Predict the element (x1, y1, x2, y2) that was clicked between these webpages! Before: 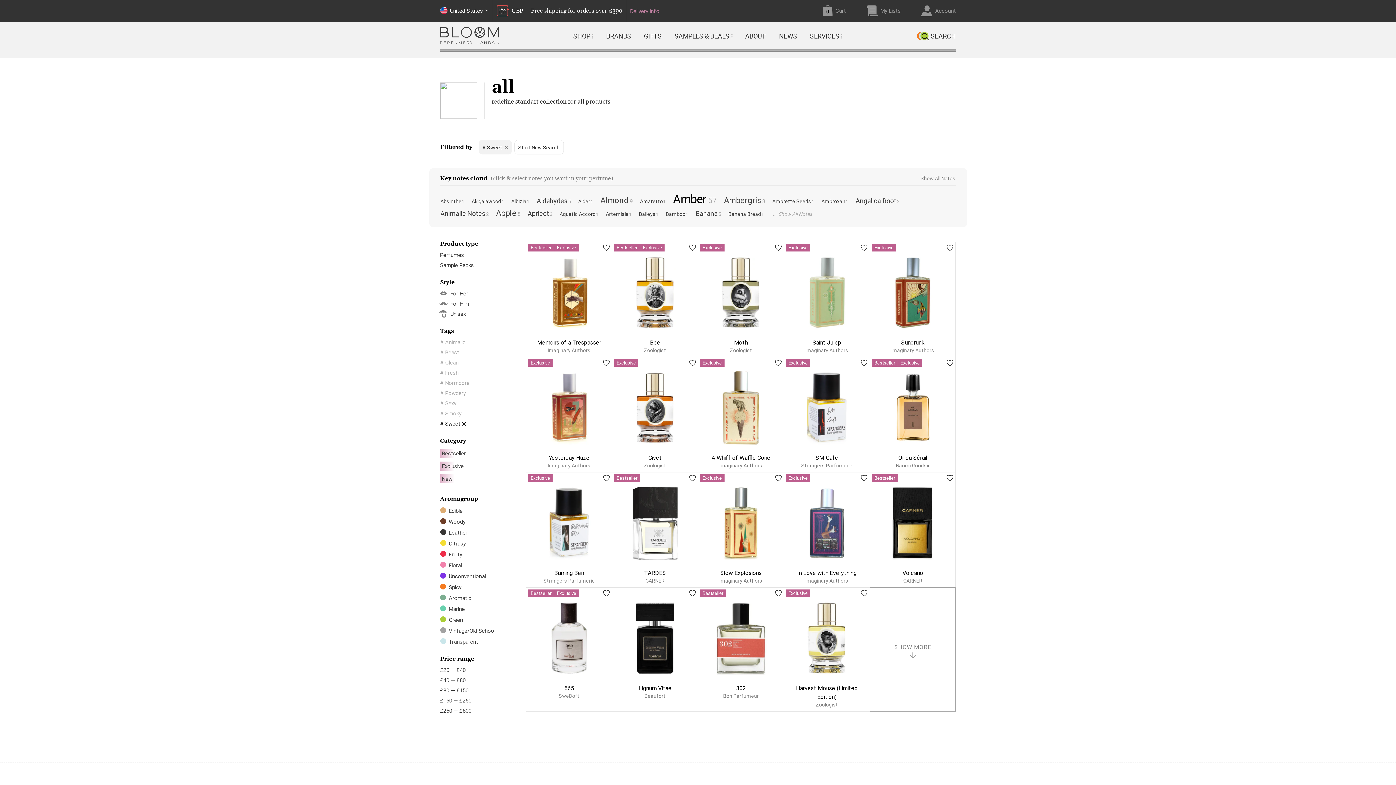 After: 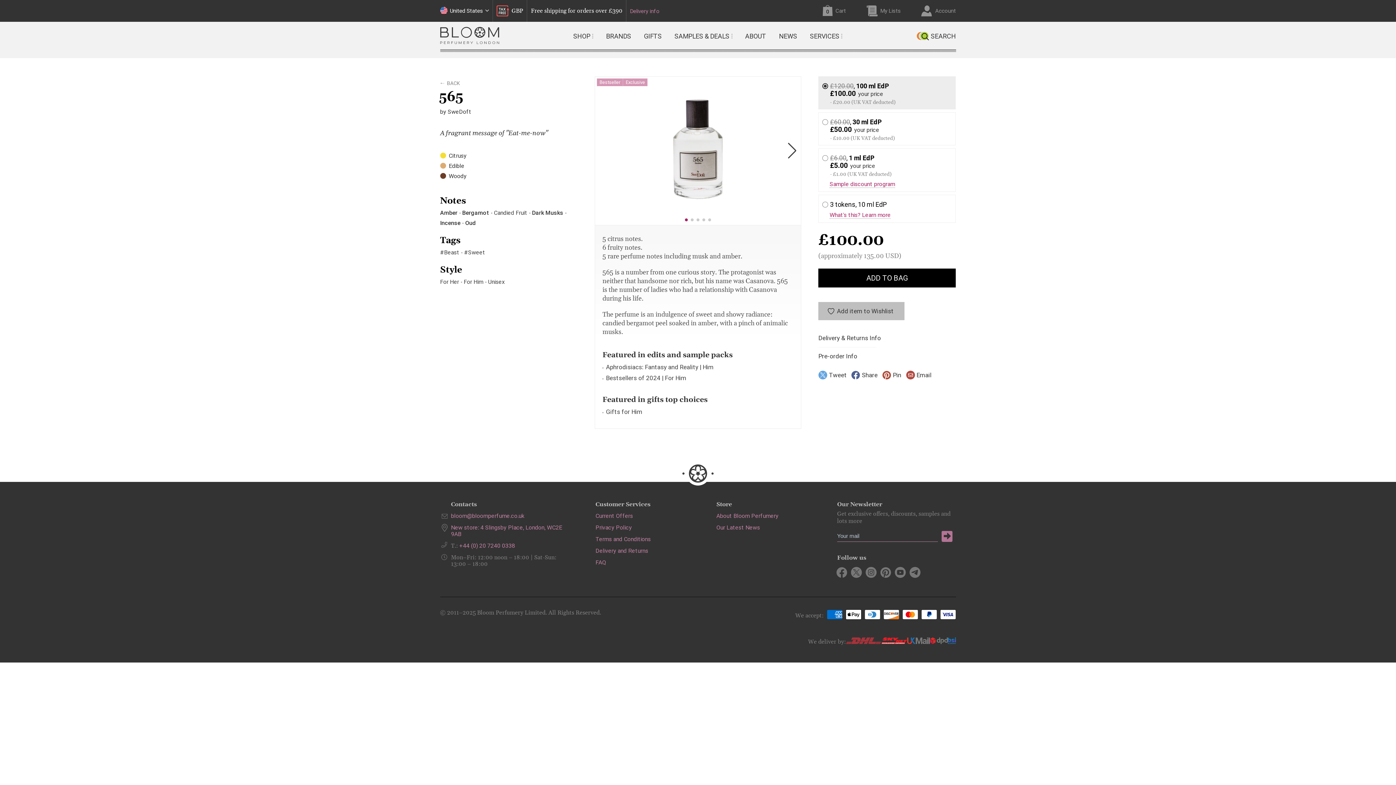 Action: bbox: (529, 594, 608, 682)